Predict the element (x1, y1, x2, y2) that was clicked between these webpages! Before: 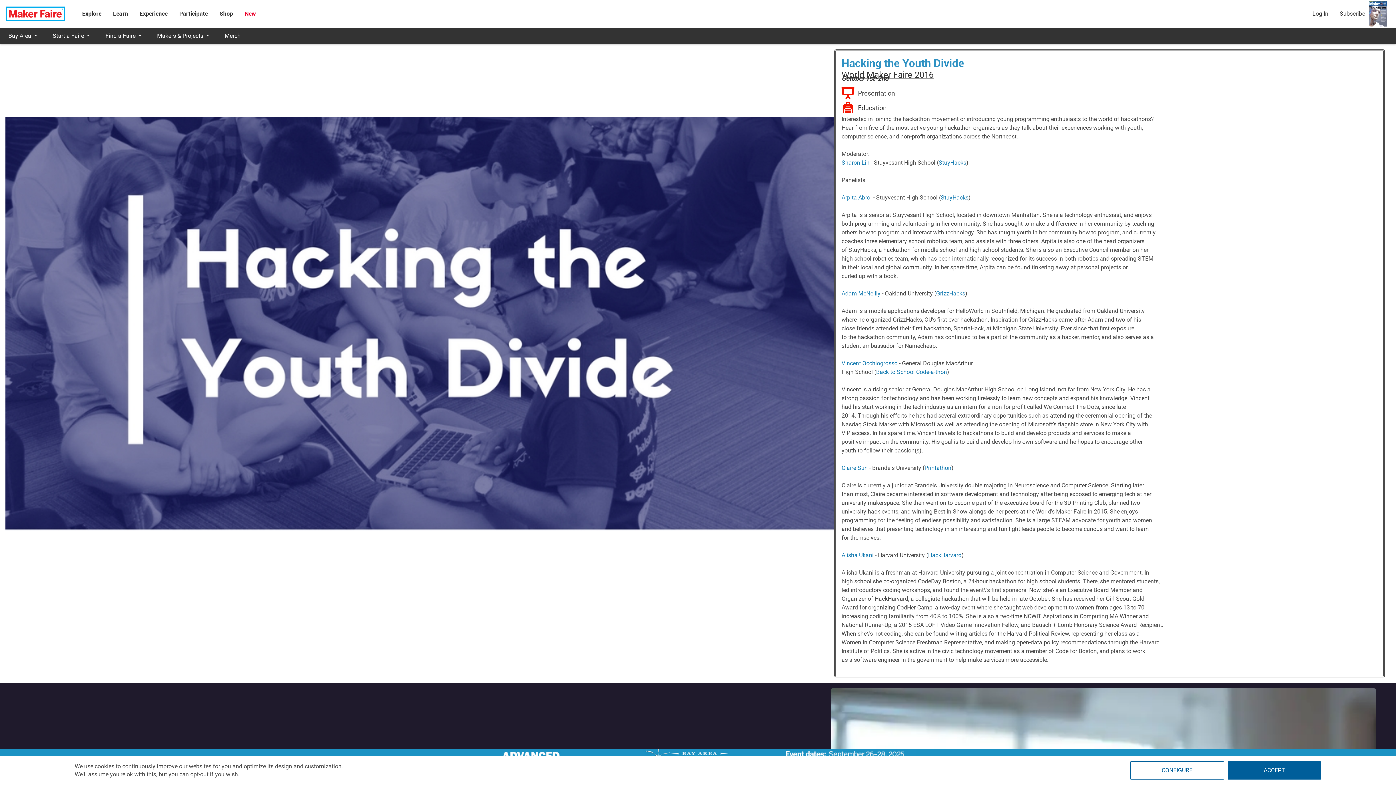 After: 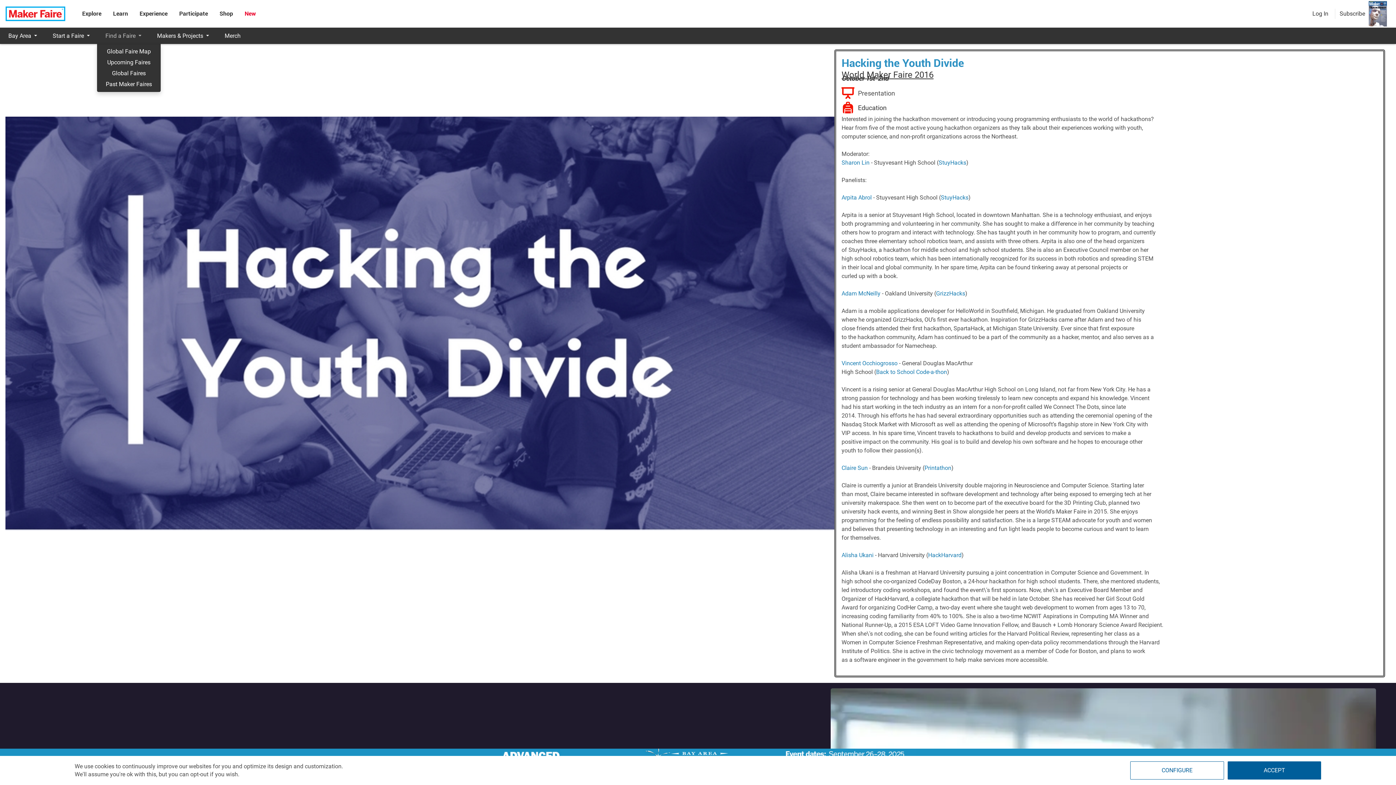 Action: label: Find a Faire bbox: (97, 27, 148, 44)